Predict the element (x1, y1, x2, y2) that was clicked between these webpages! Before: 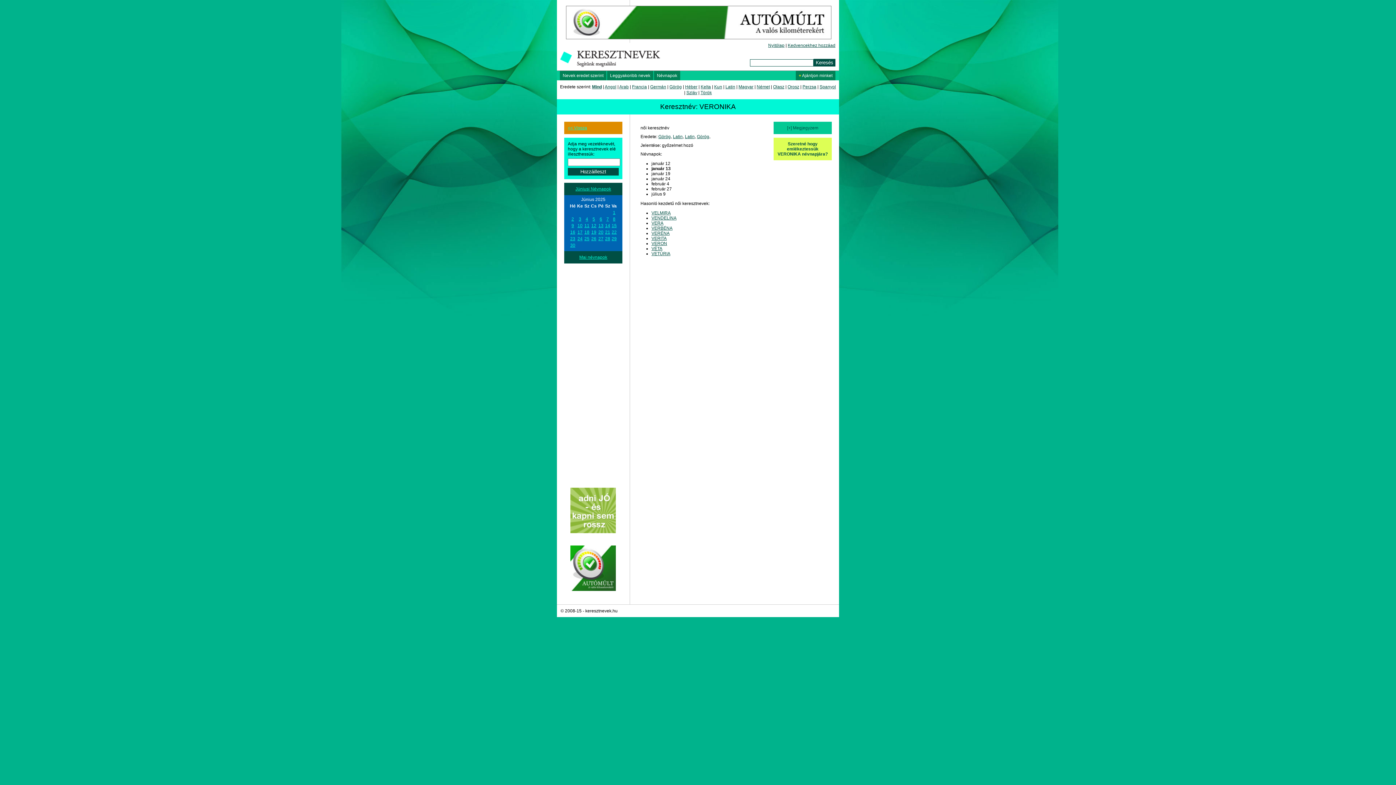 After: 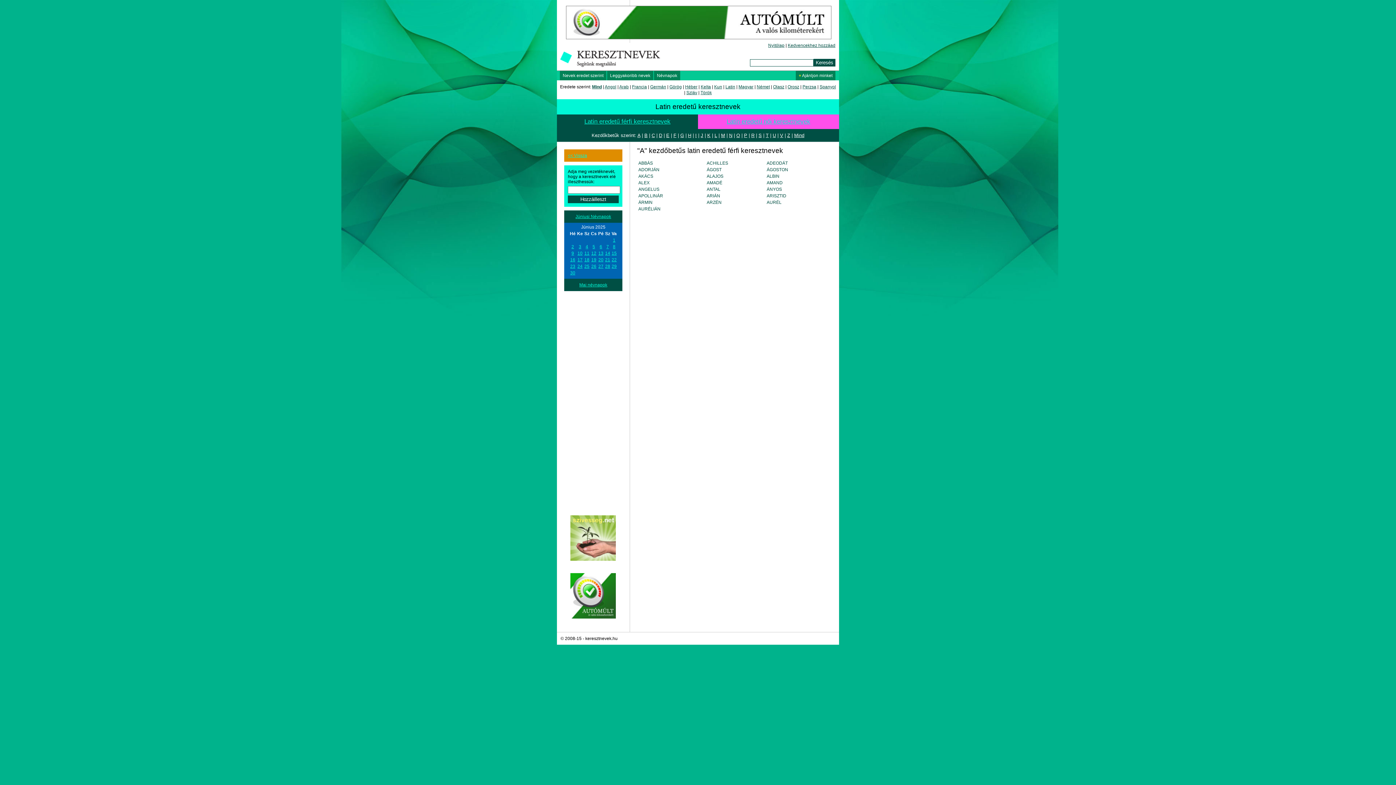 Action: label: Latin bbox: (725, 84, 735, 89)